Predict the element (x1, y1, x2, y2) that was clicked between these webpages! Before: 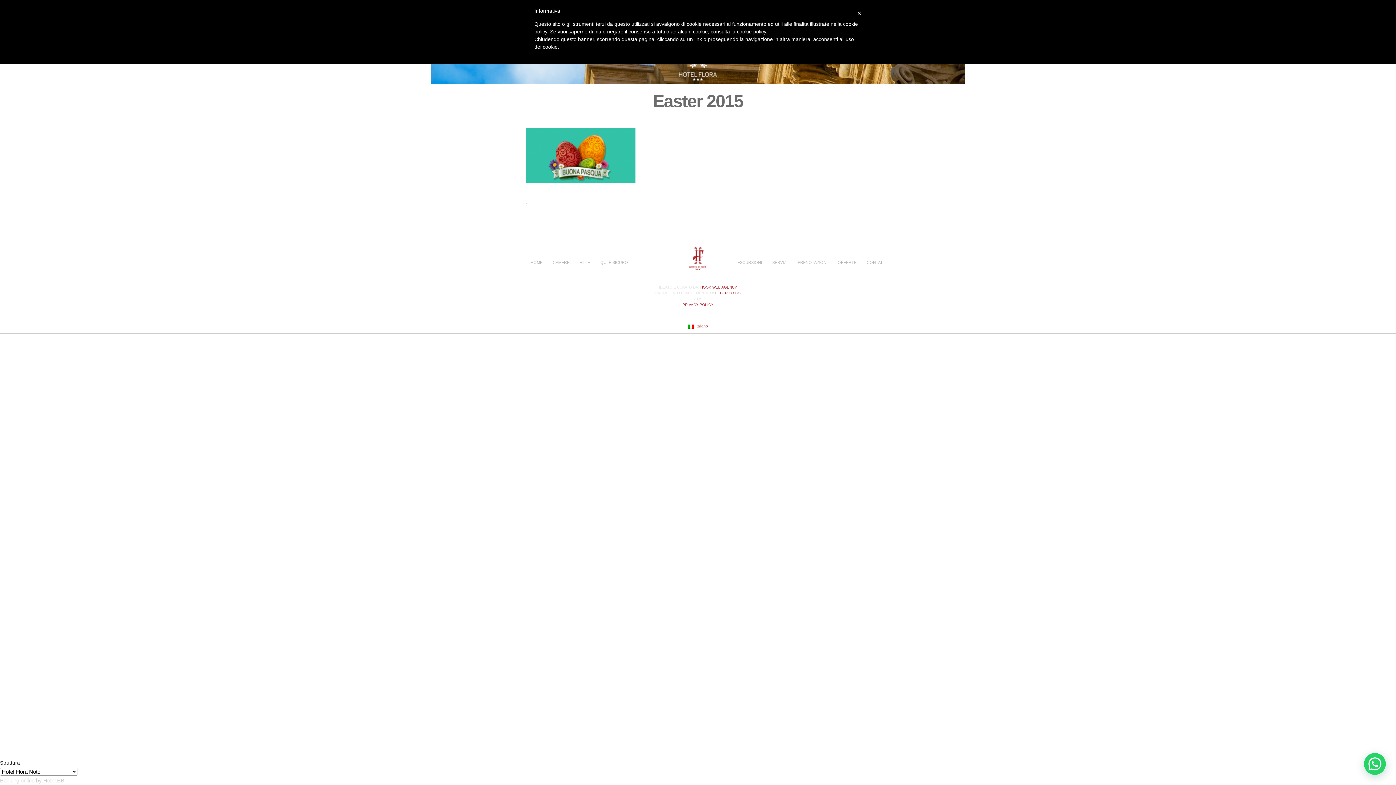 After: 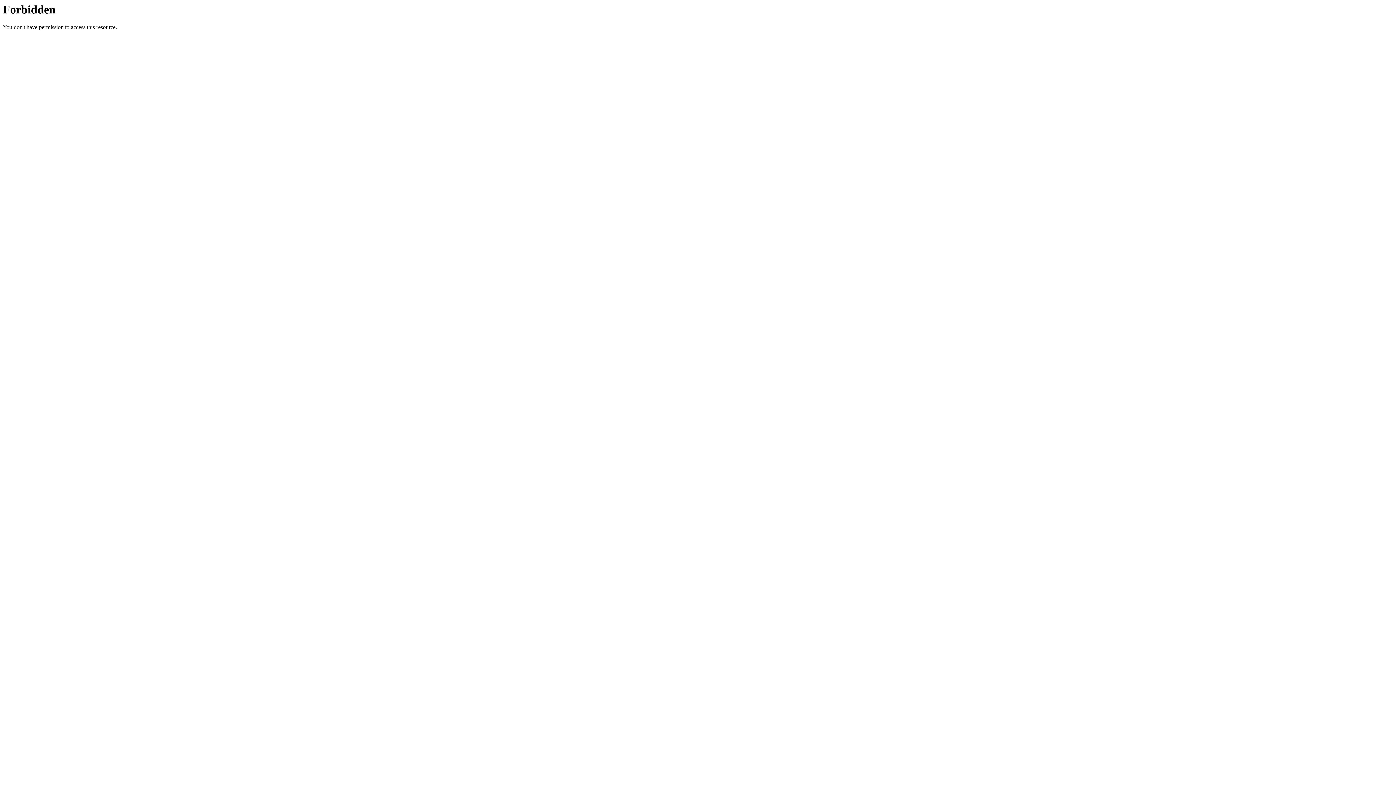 Action: bbox: (715, 291, 740, 295) label: FEDERICO BO